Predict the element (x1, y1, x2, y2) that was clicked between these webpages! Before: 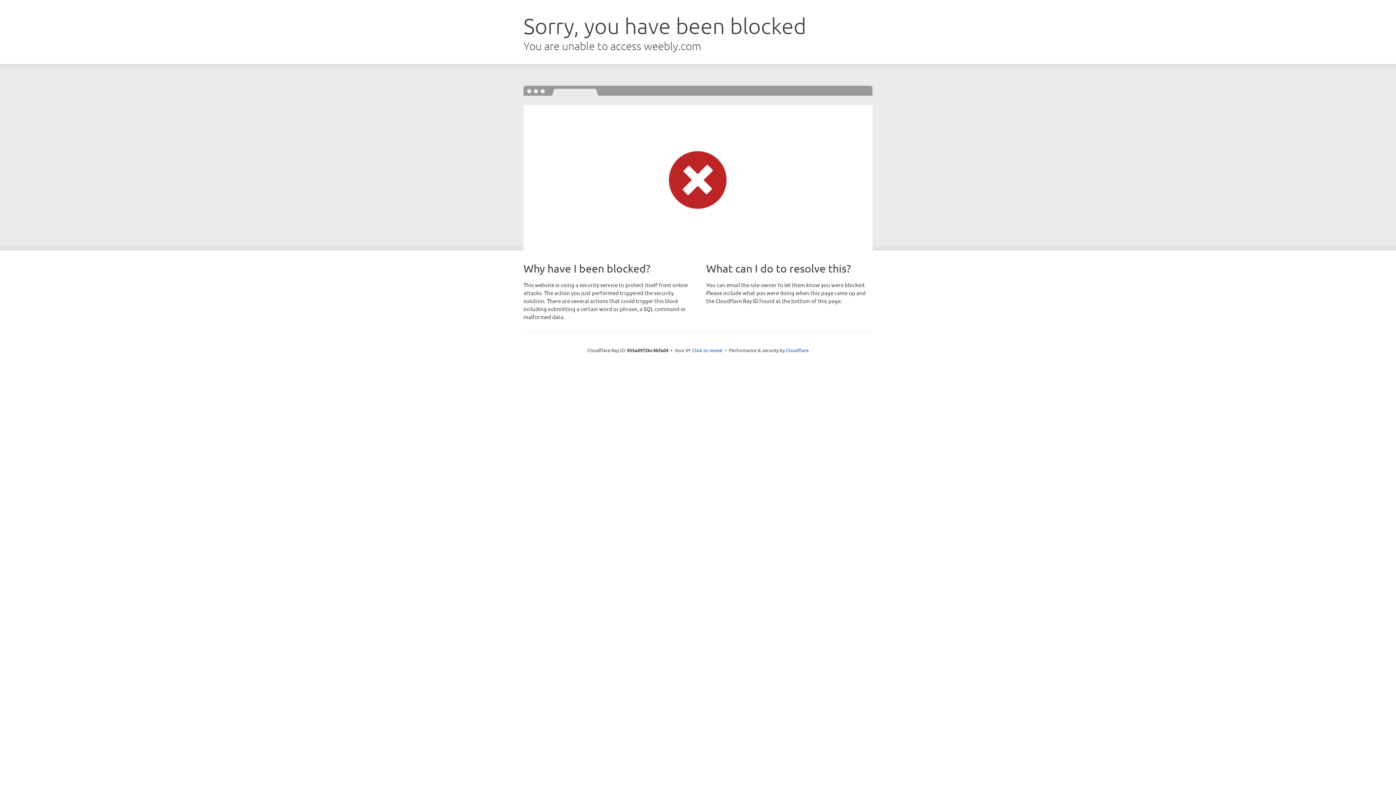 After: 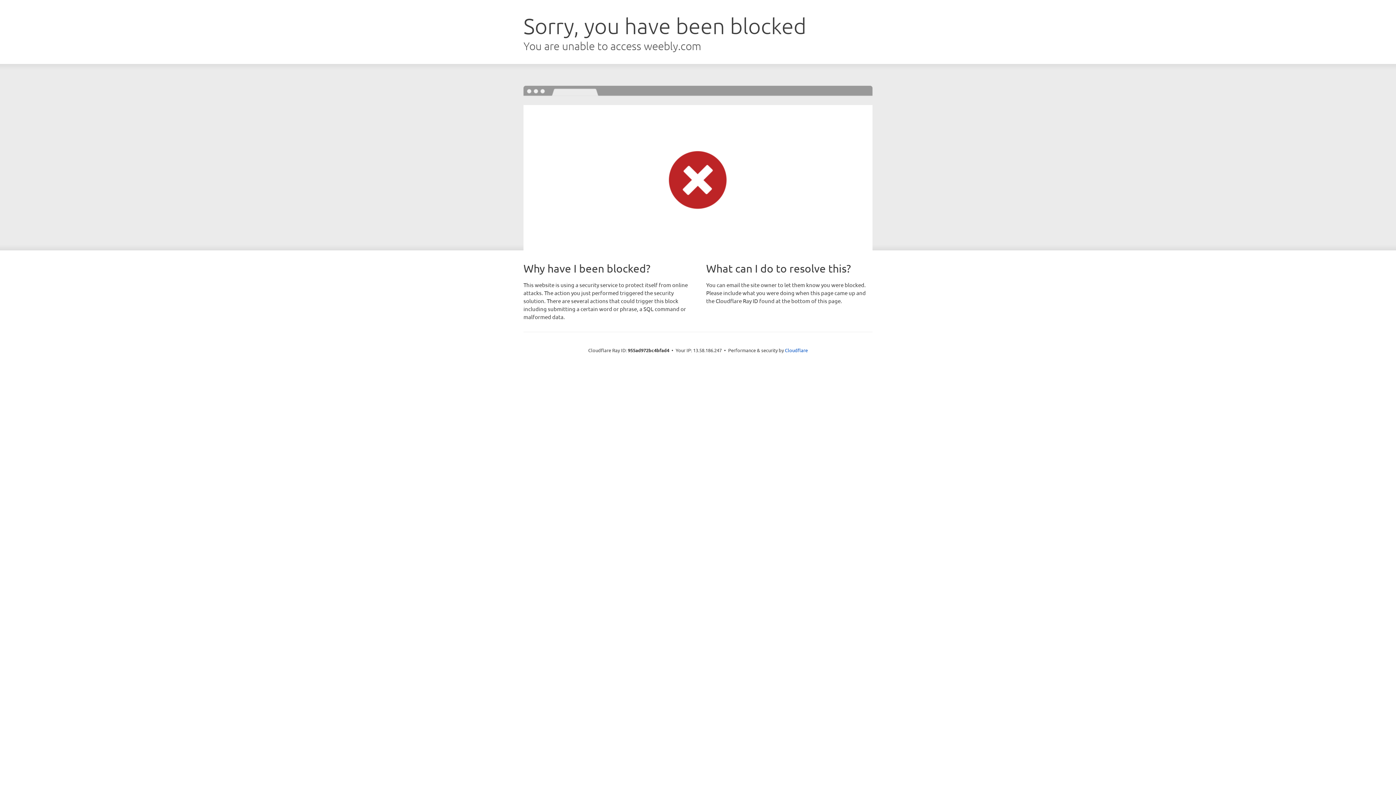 Action: label: Click to reveal bbox: (692, 346, 722, 353)